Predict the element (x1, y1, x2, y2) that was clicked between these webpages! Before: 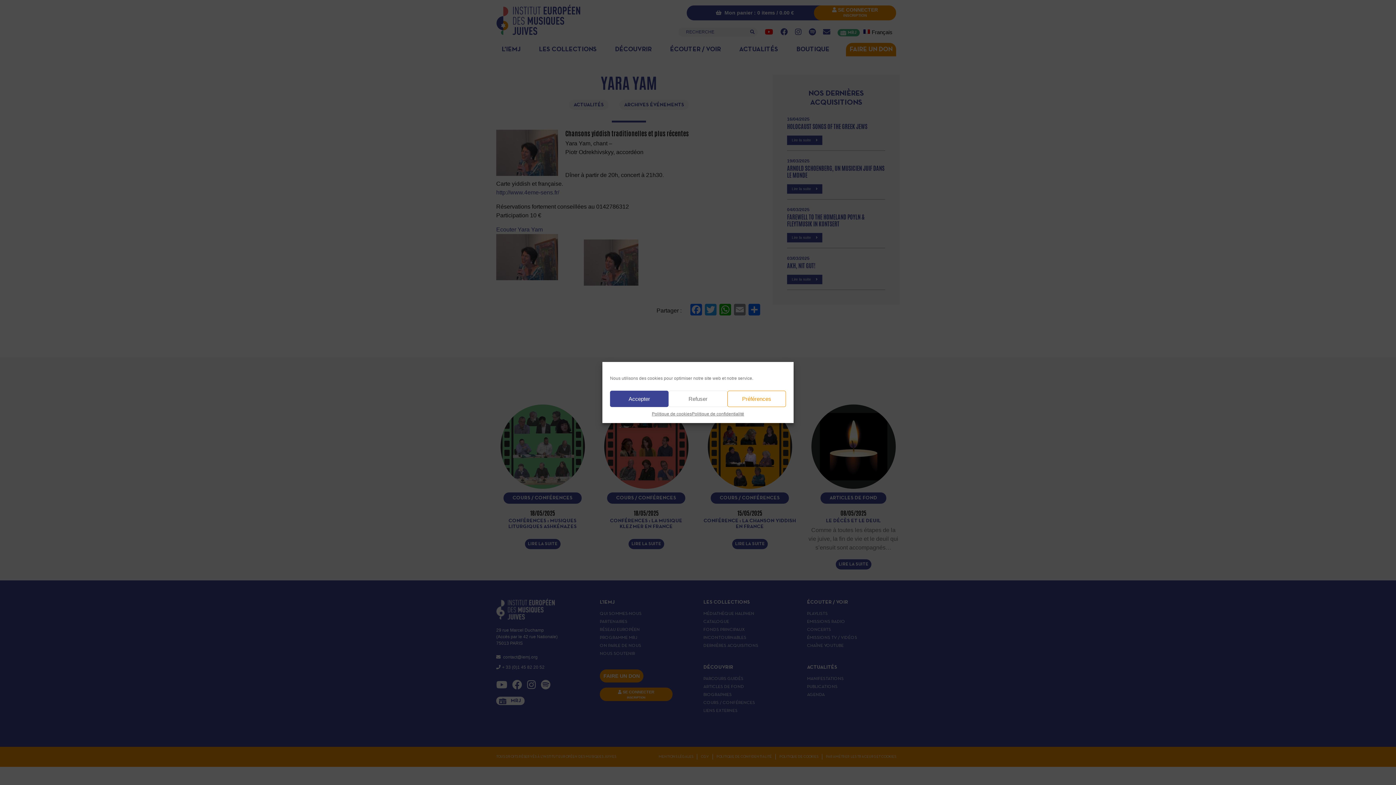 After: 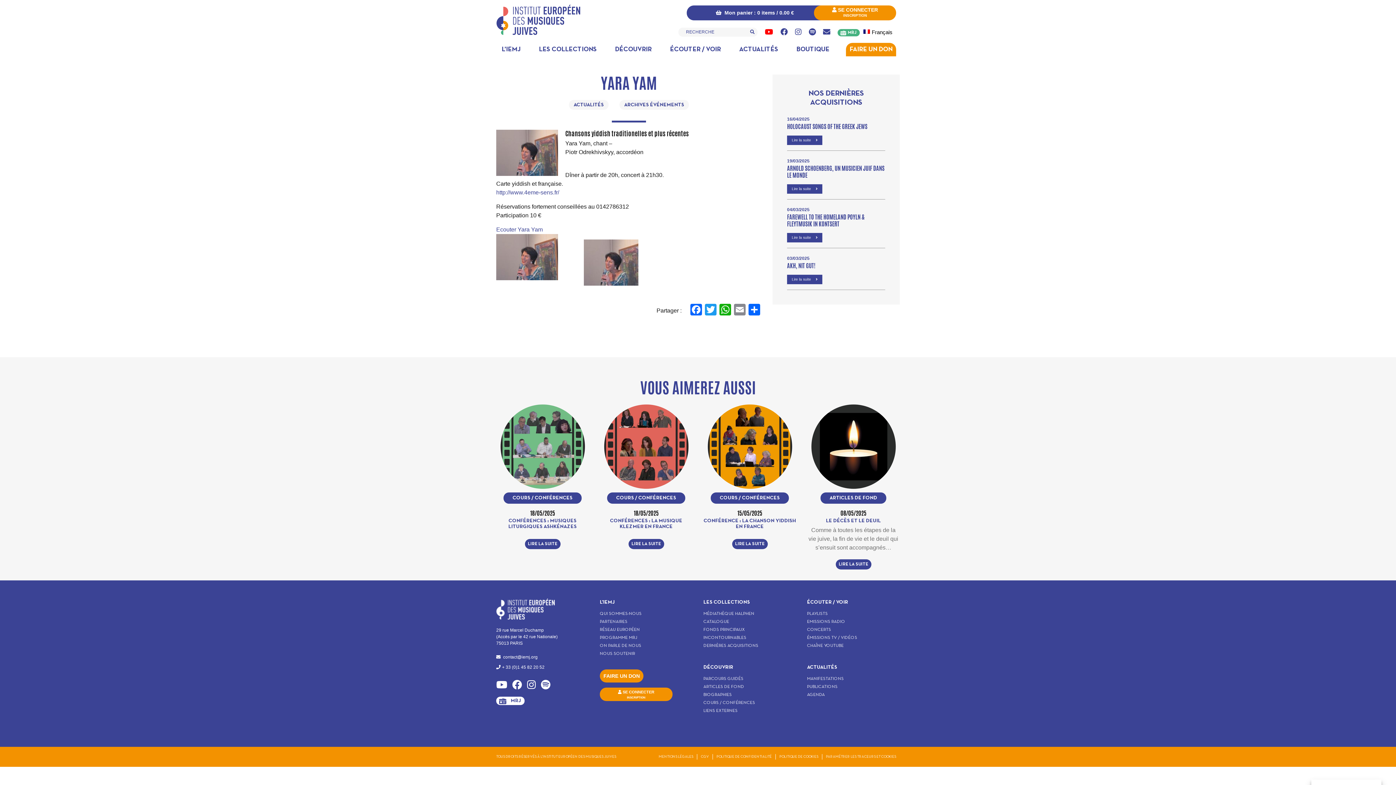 Action: label: Refuser bbox: (668, 390, 727, 407)